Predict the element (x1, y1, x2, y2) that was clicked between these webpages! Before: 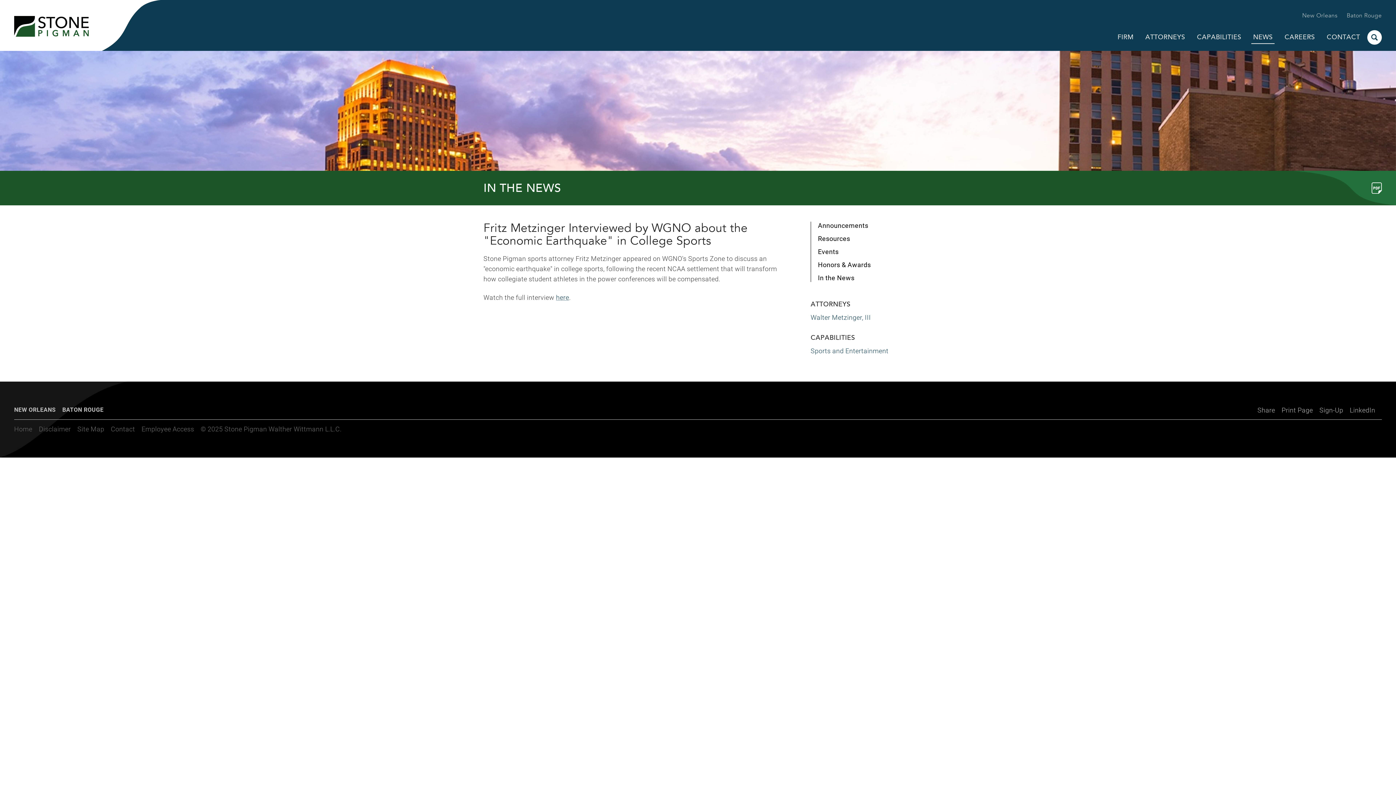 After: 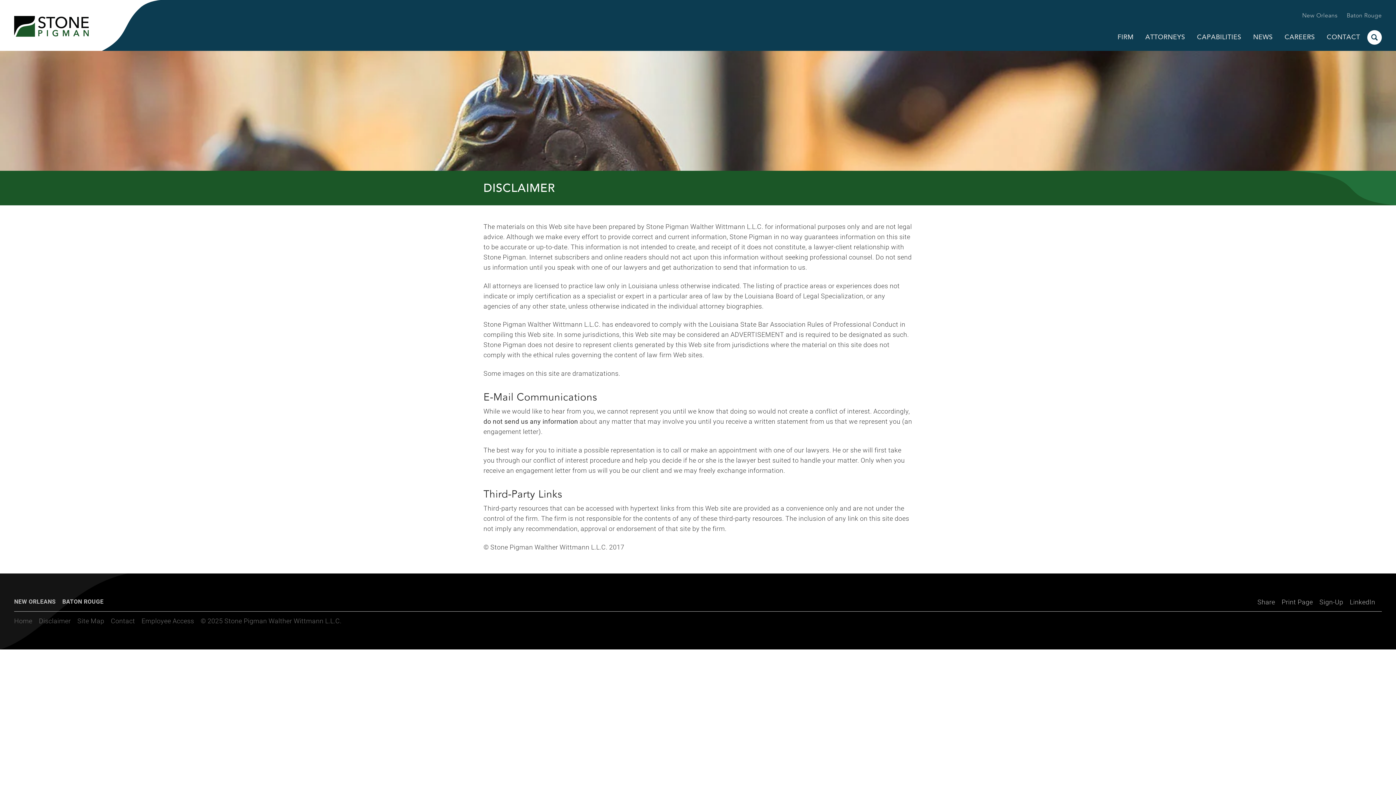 Action: label: Disclaimer bbox: (38, 425, 70, 433)